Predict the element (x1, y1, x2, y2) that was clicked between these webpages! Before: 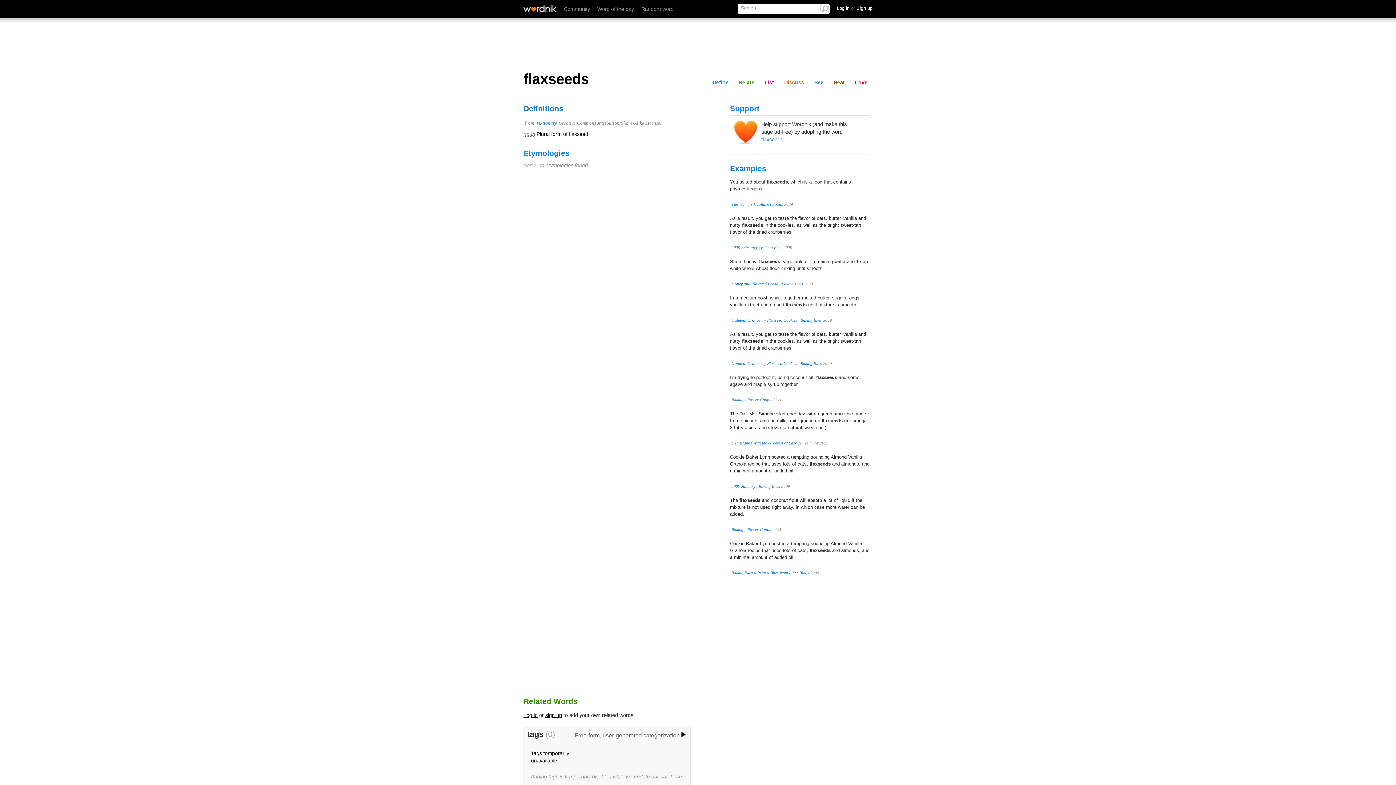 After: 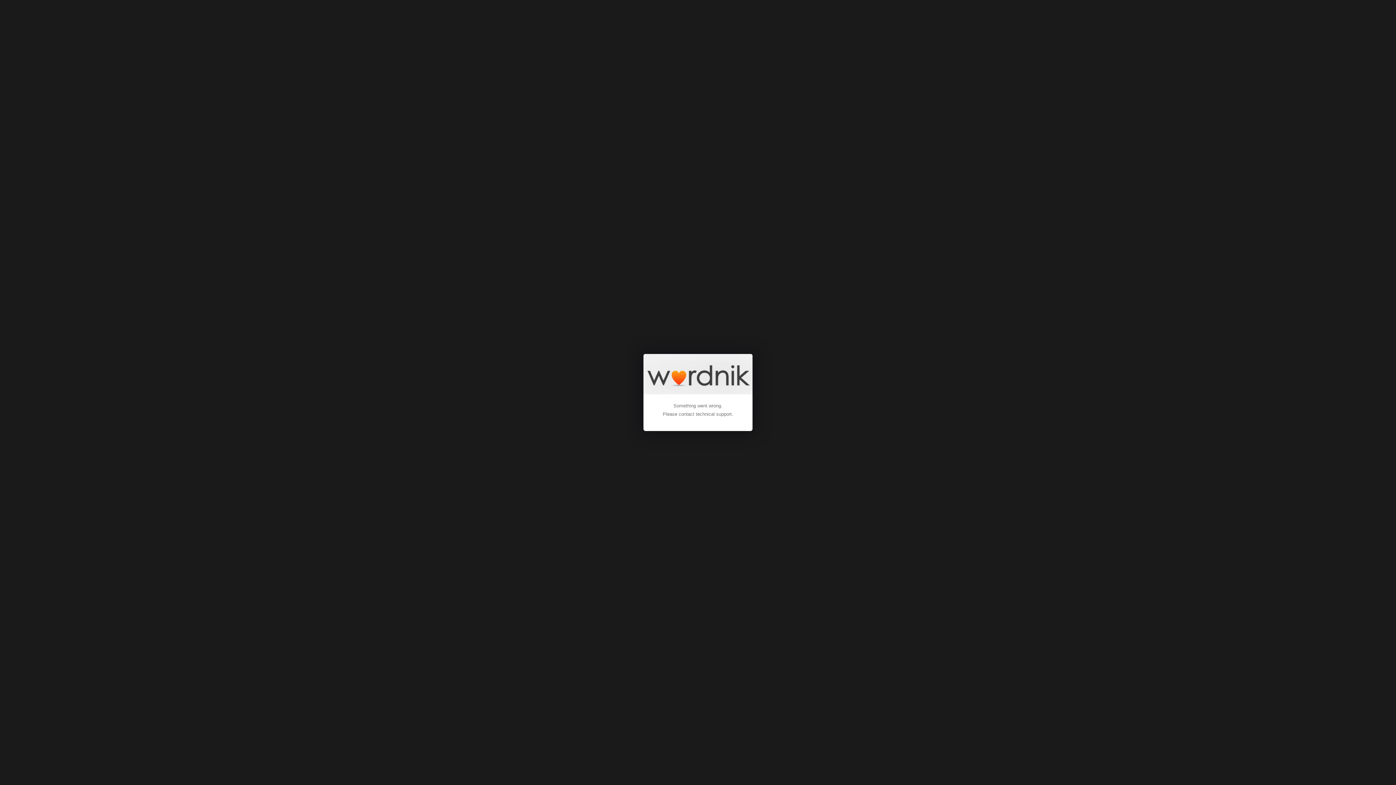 Action: bbox: (545, 712, 562, 718) label: sign up